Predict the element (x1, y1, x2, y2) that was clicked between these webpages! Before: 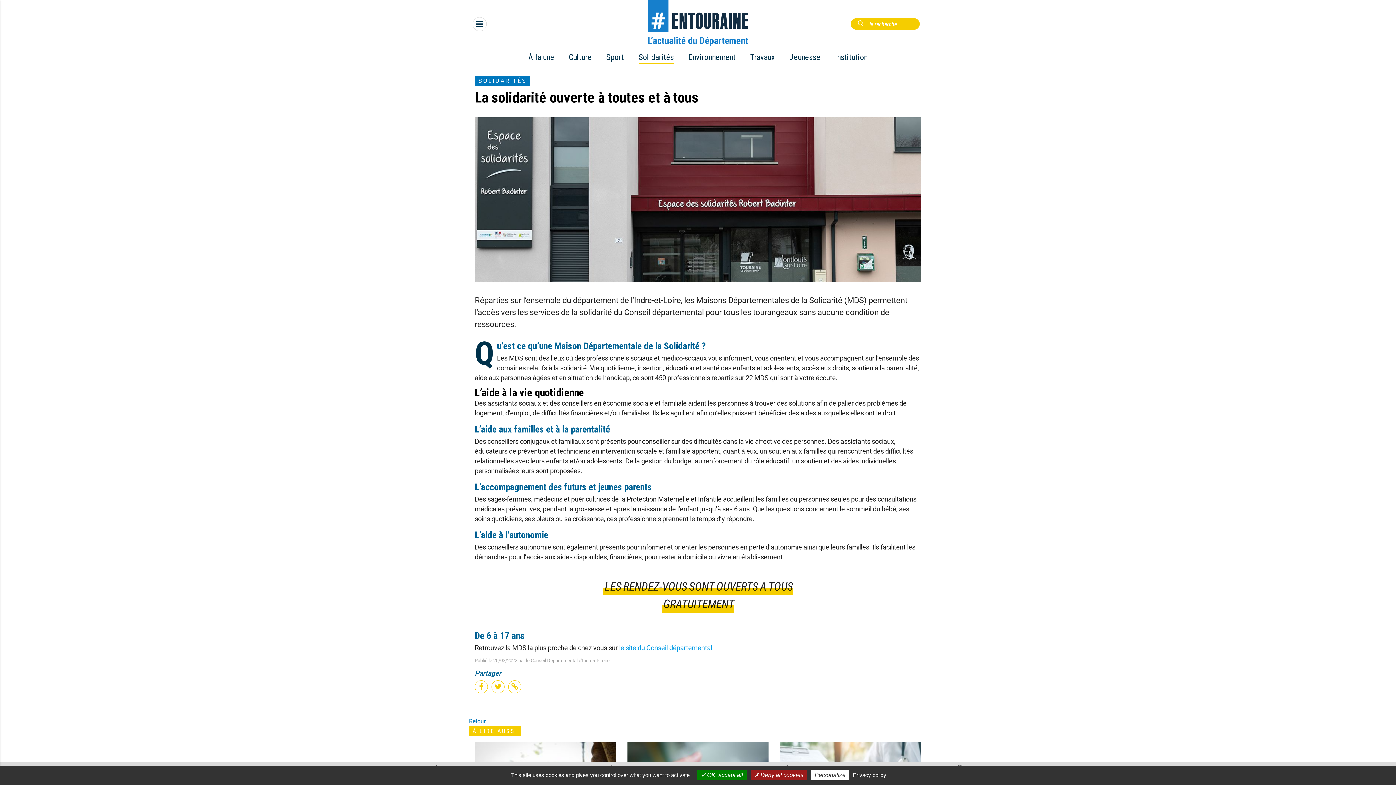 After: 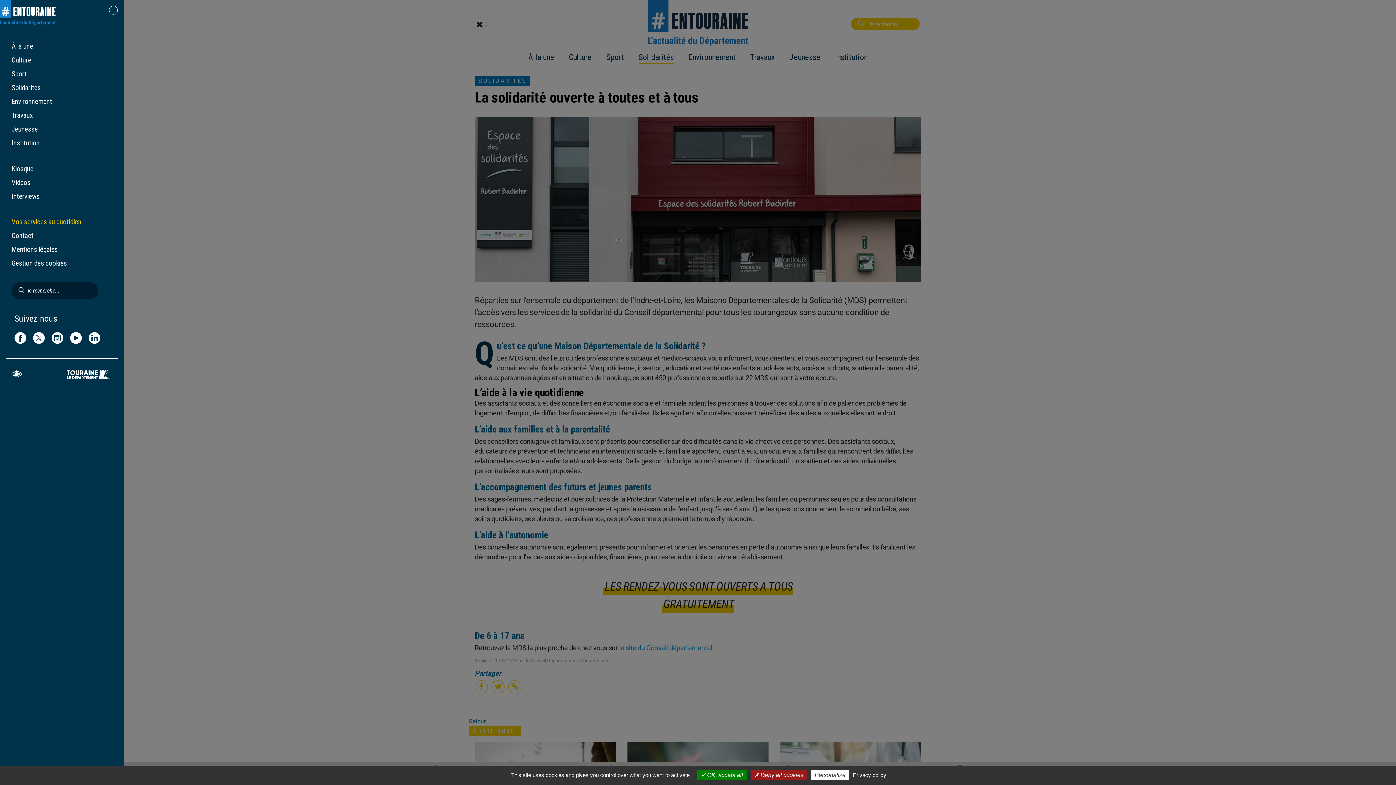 Action: bbox: (472, 17, 486, 31)